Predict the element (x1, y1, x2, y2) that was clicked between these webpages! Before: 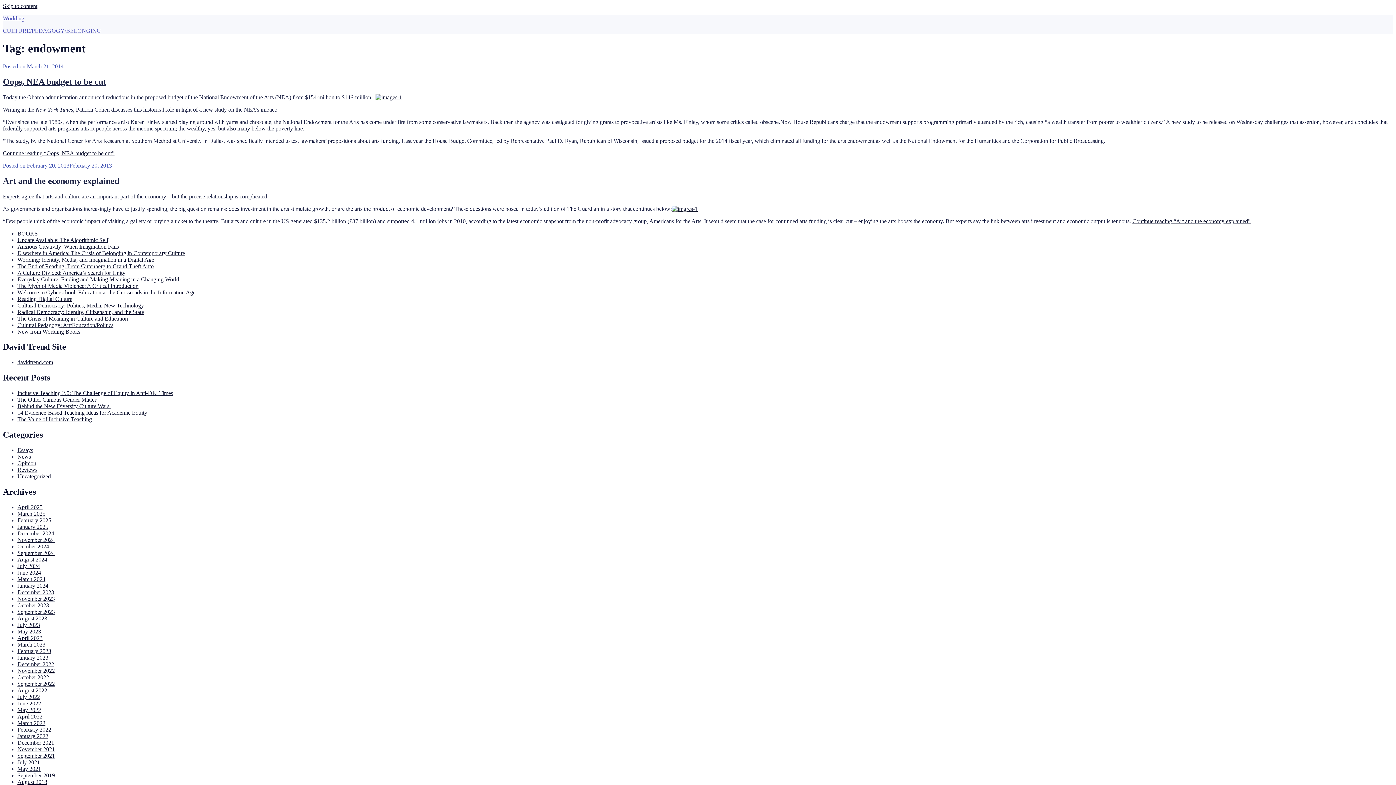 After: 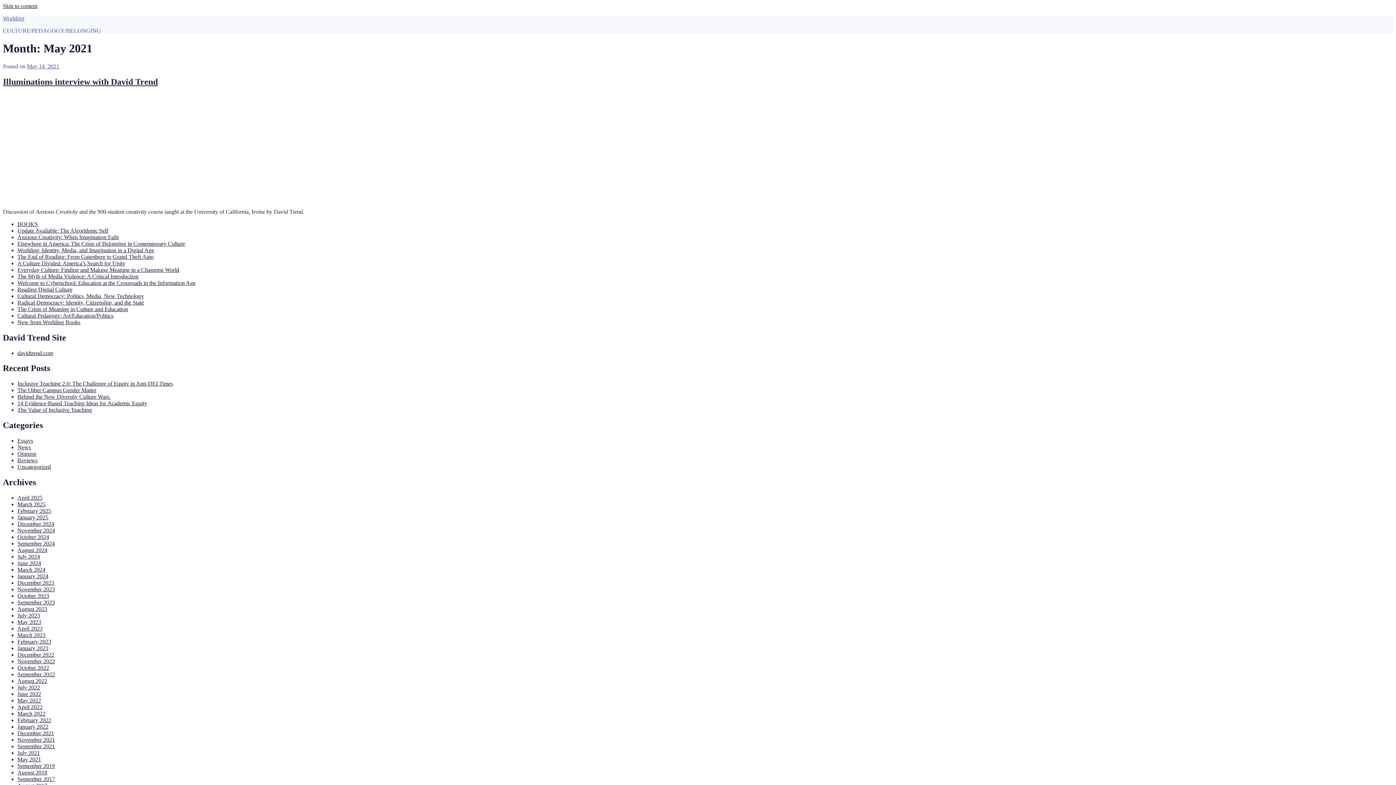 Action: label: May 2021 bbox: (17, 766, 41, 772)